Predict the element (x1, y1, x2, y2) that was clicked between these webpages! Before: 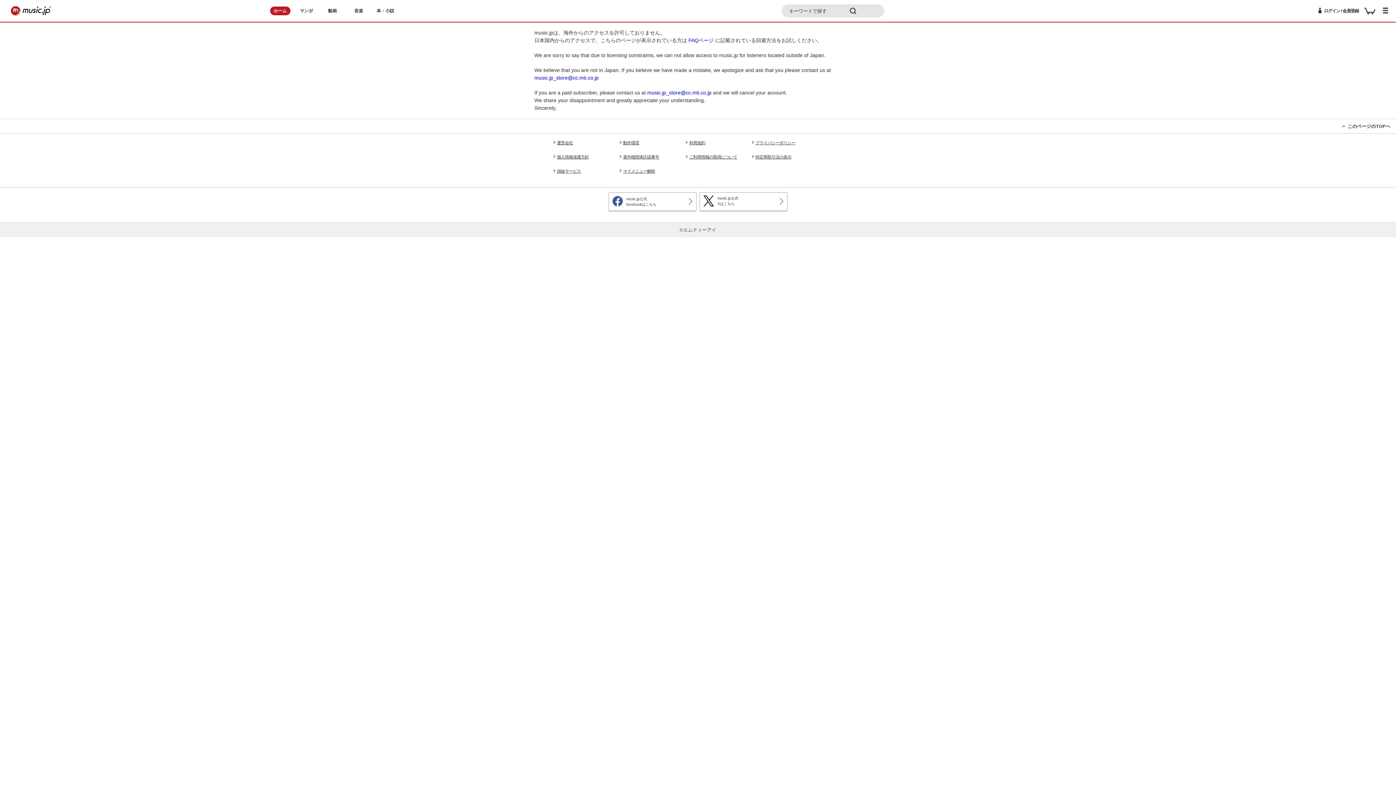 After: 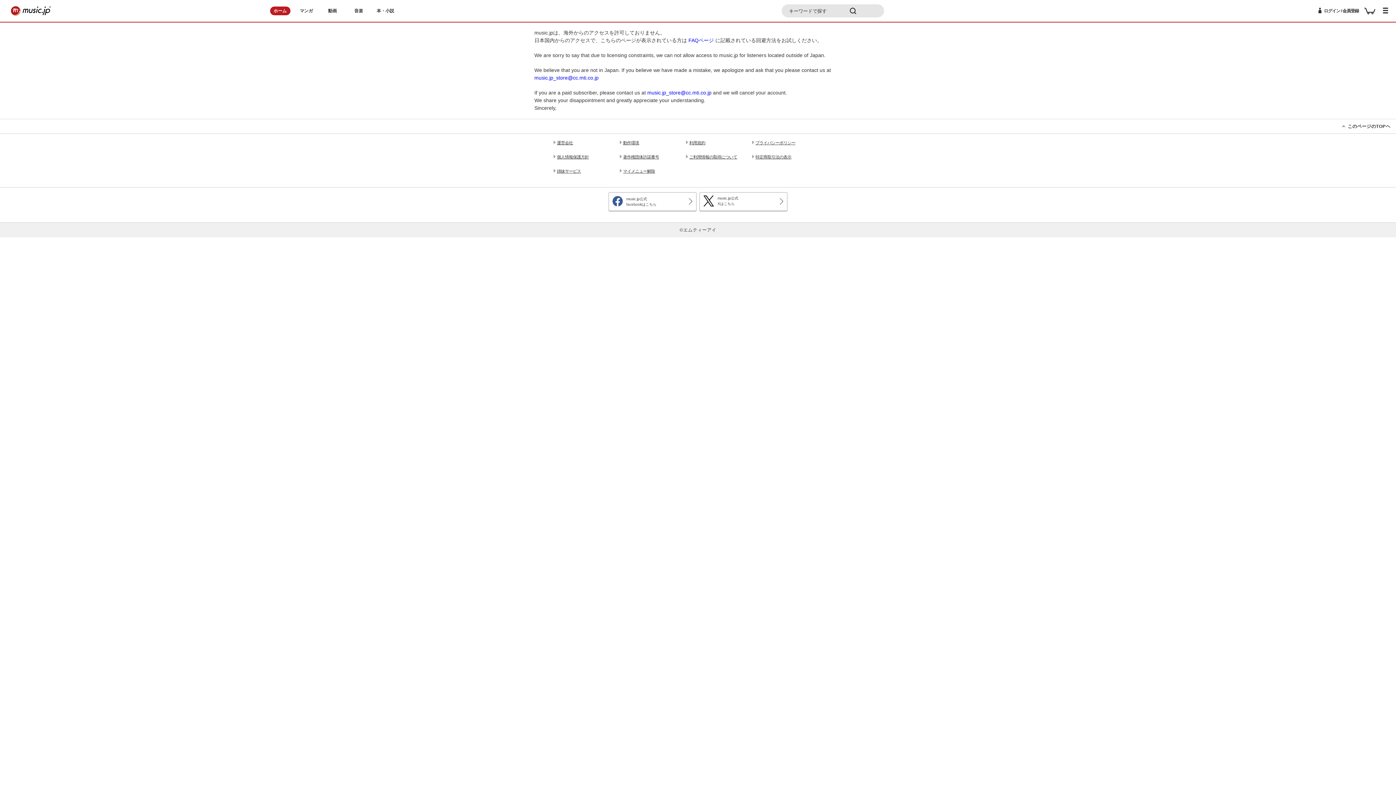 Action: bbox: (267, 2, 293, 19) label: ホーム